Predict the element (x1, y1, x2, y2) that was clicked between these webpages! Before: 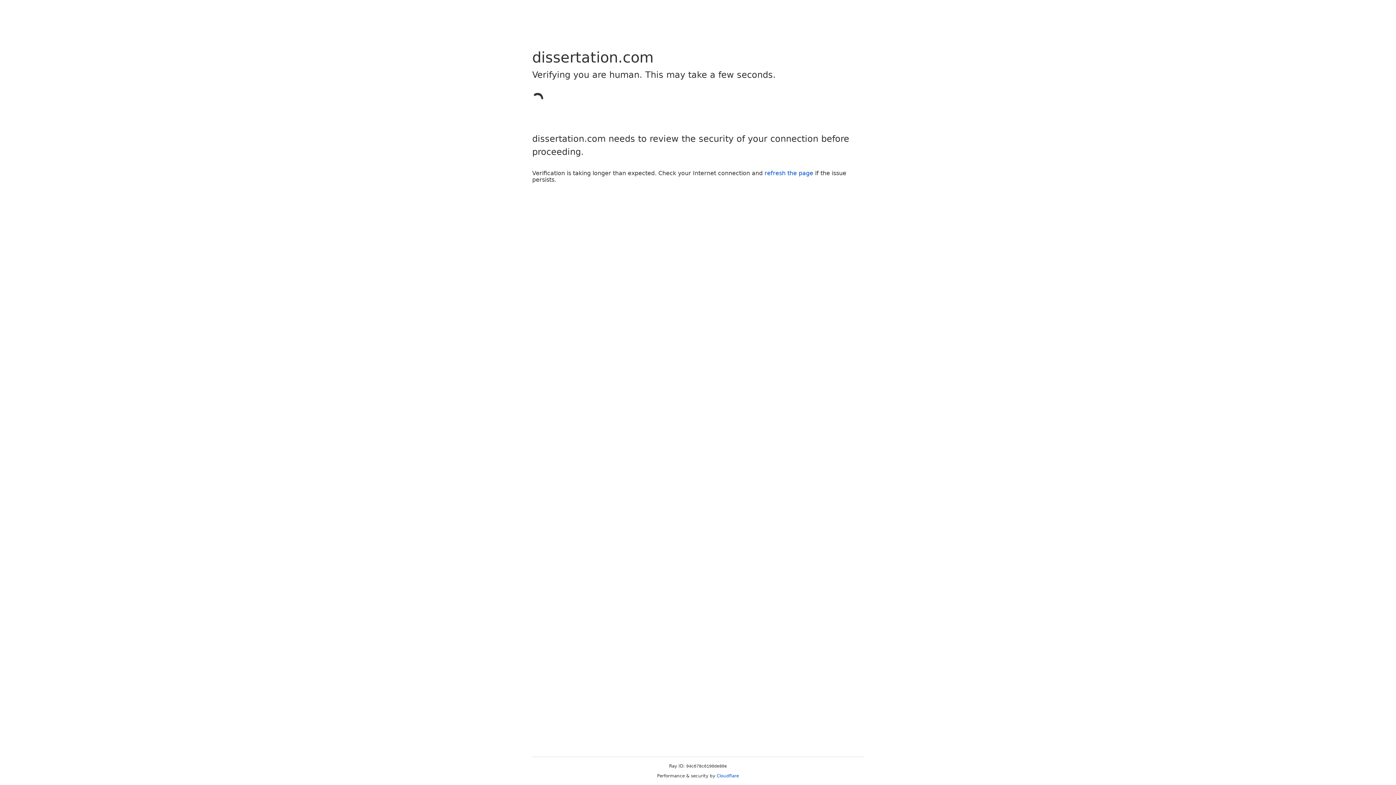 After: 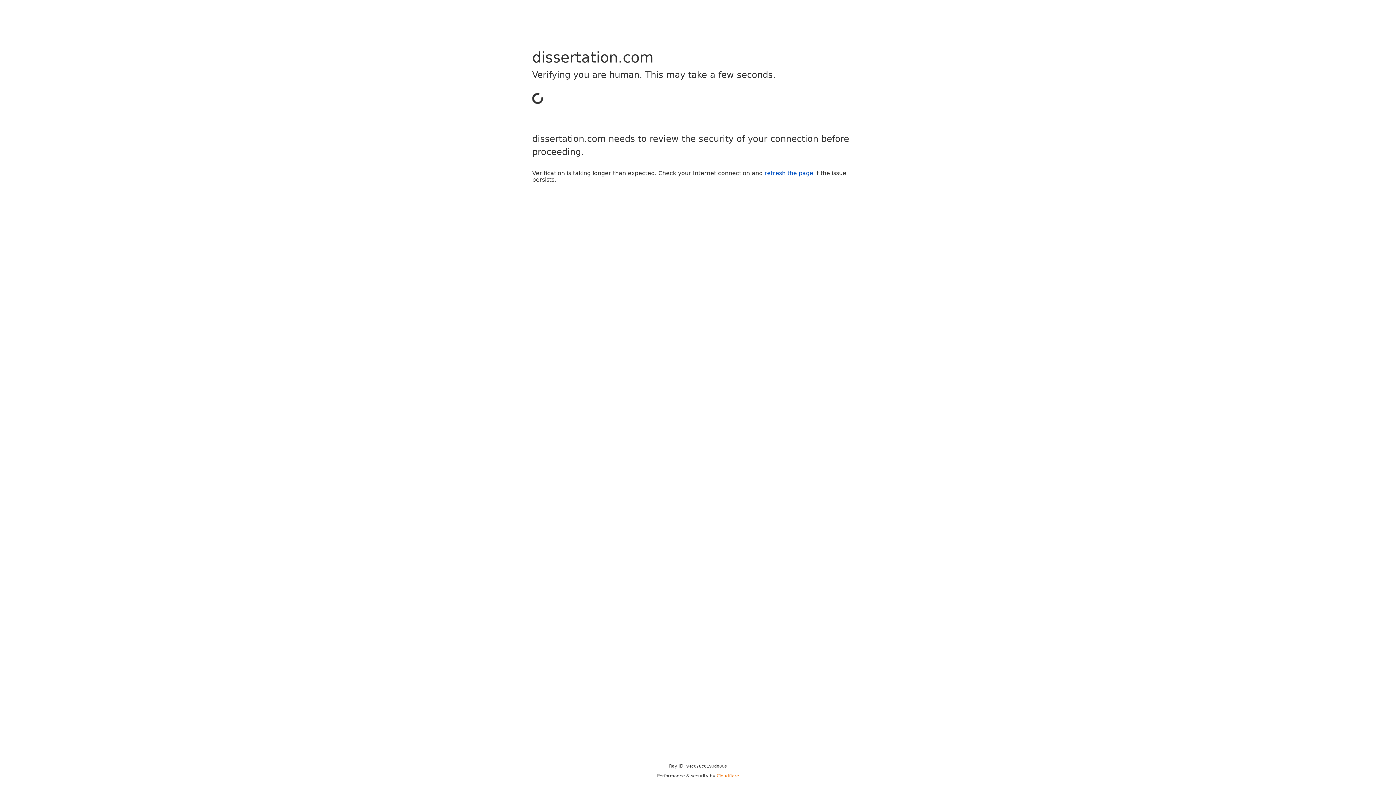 Action: label: Cloudflare bbox: (716, 773, 739, 778)